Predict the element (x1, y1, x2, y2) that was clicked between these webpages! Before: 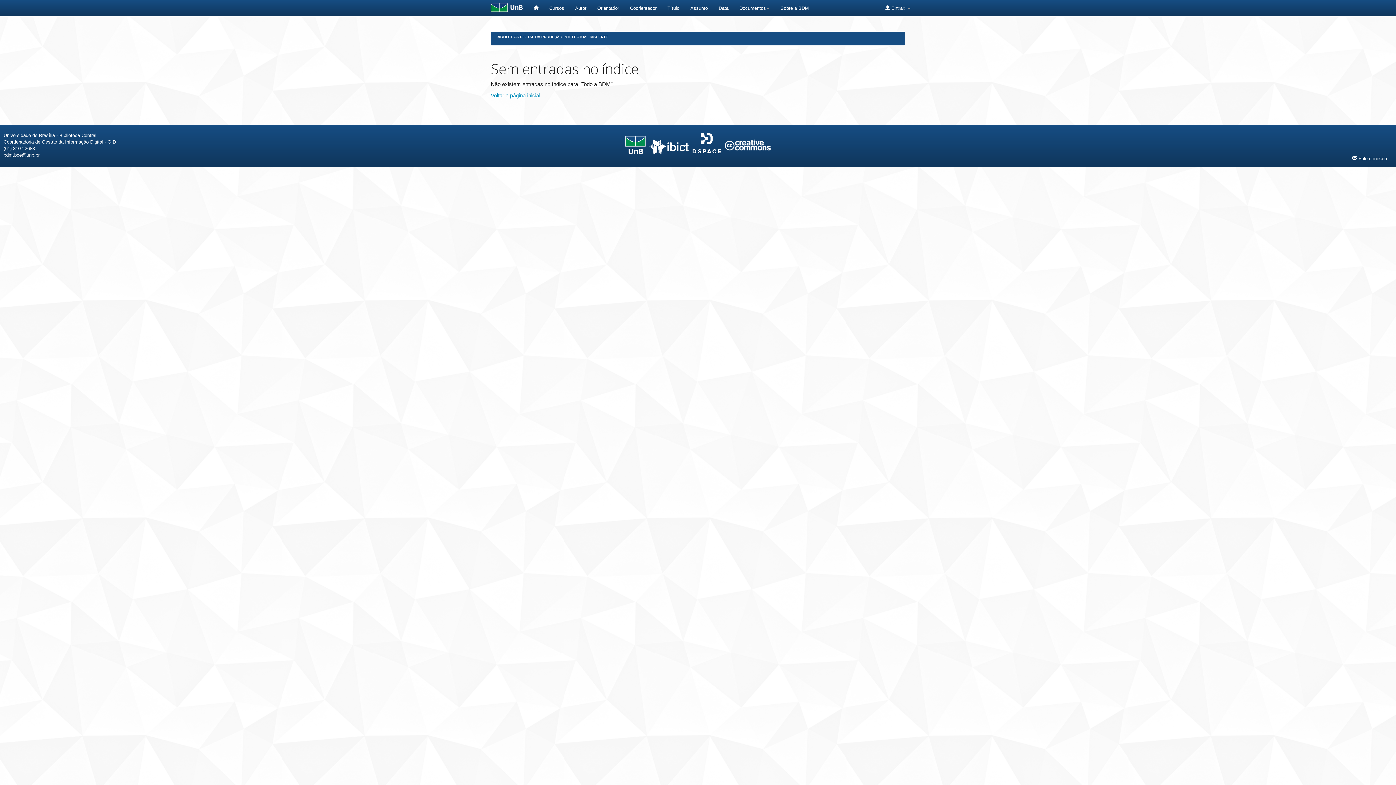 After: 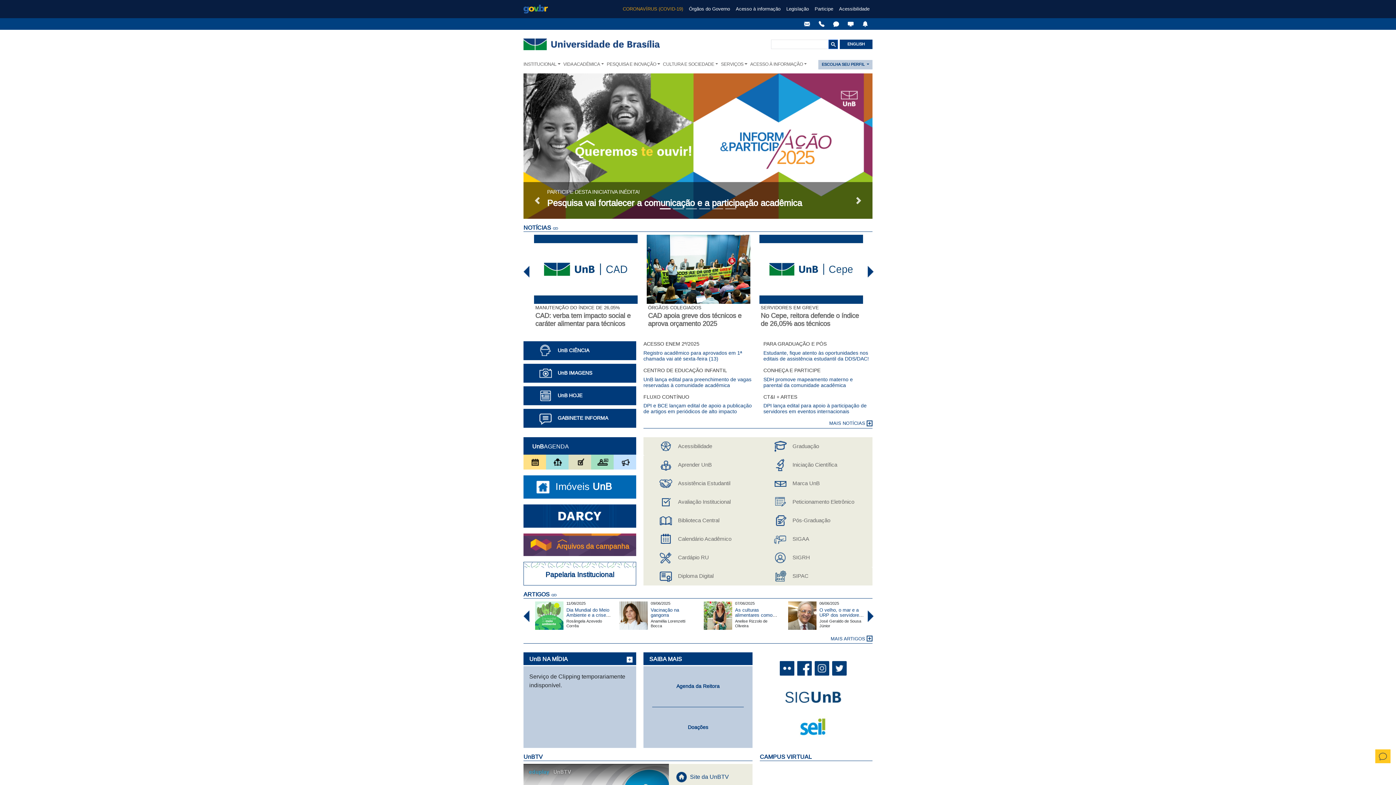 Action: bbox: (625, 141, 645, 147)